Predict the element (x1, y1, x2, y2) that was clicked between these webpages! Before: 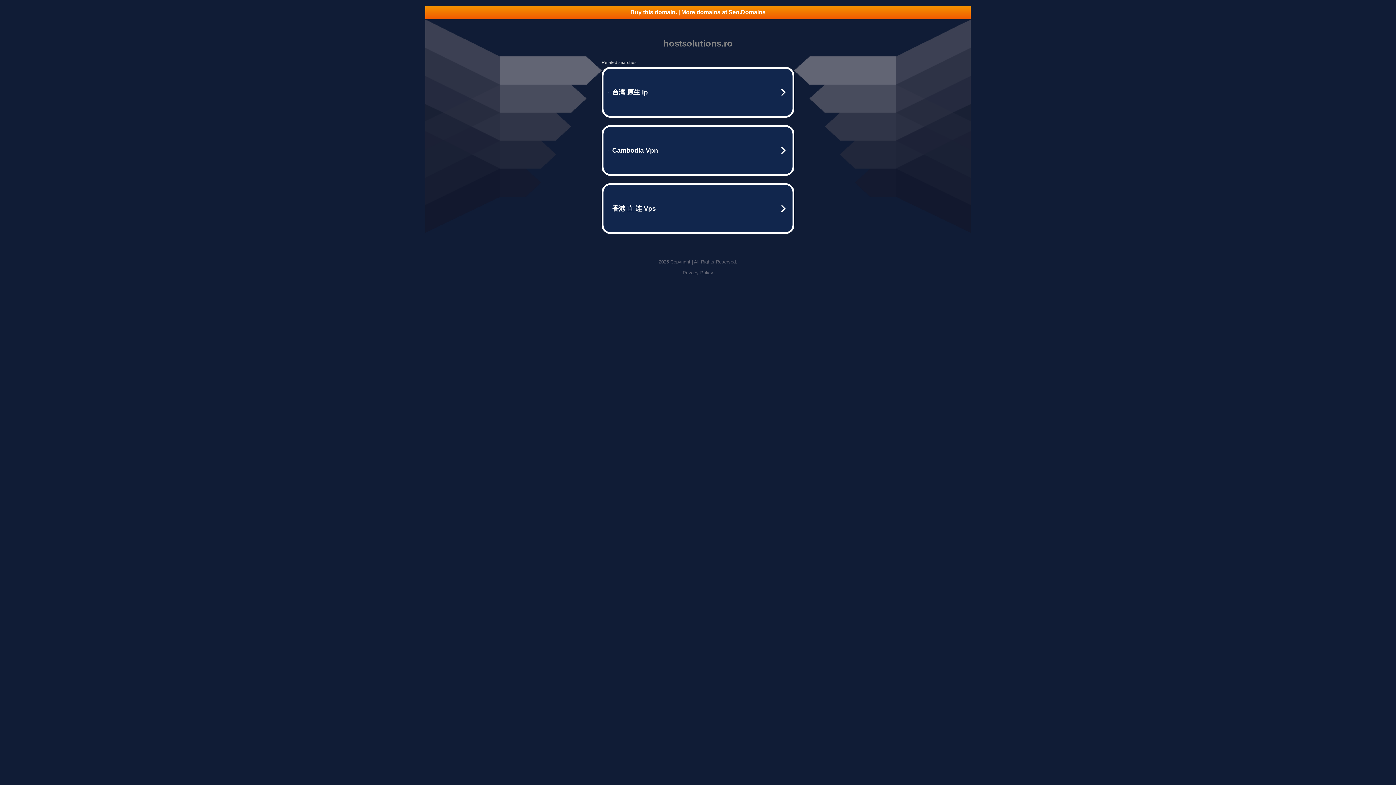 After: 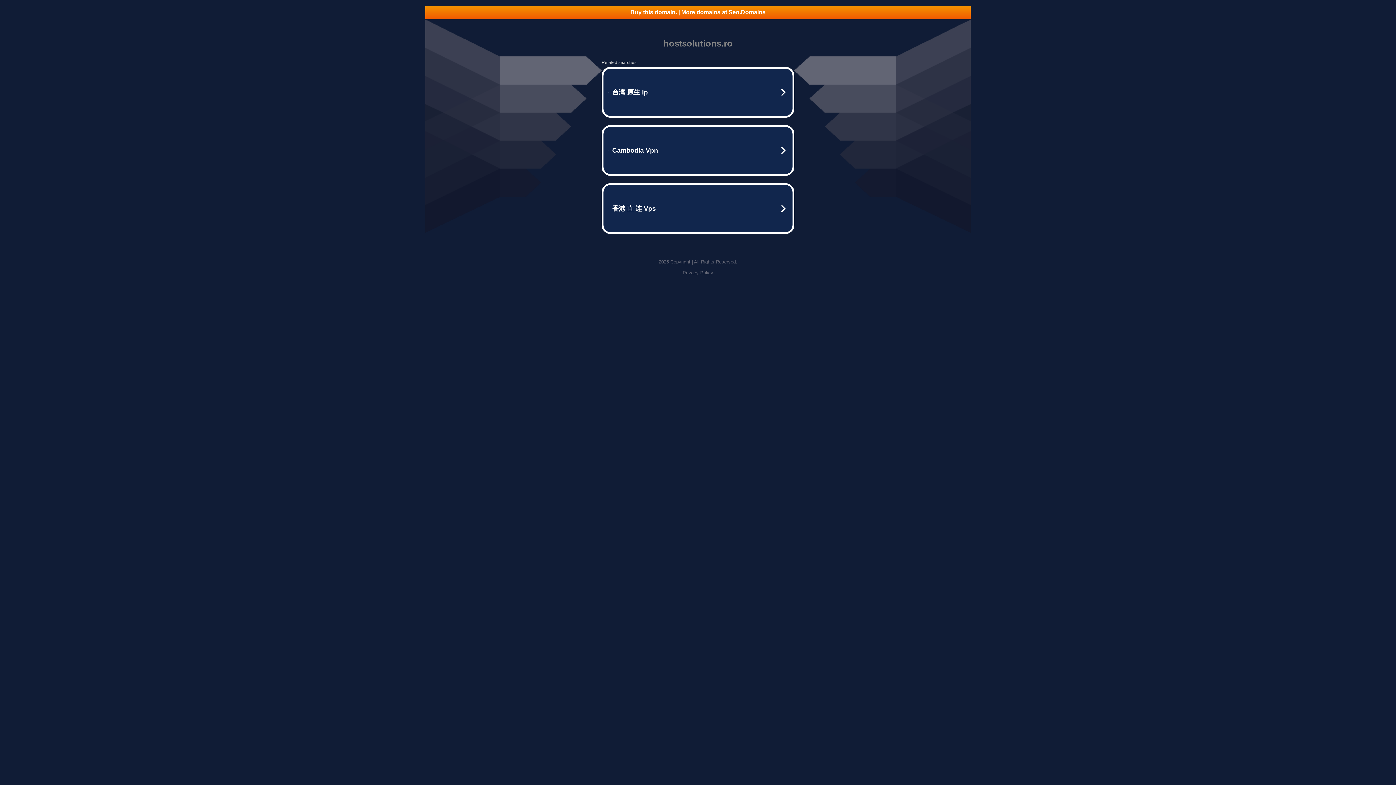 Action: bbox: (425, 5, 970, 18) label: Buy this domain. | More domains at Seo.Domains